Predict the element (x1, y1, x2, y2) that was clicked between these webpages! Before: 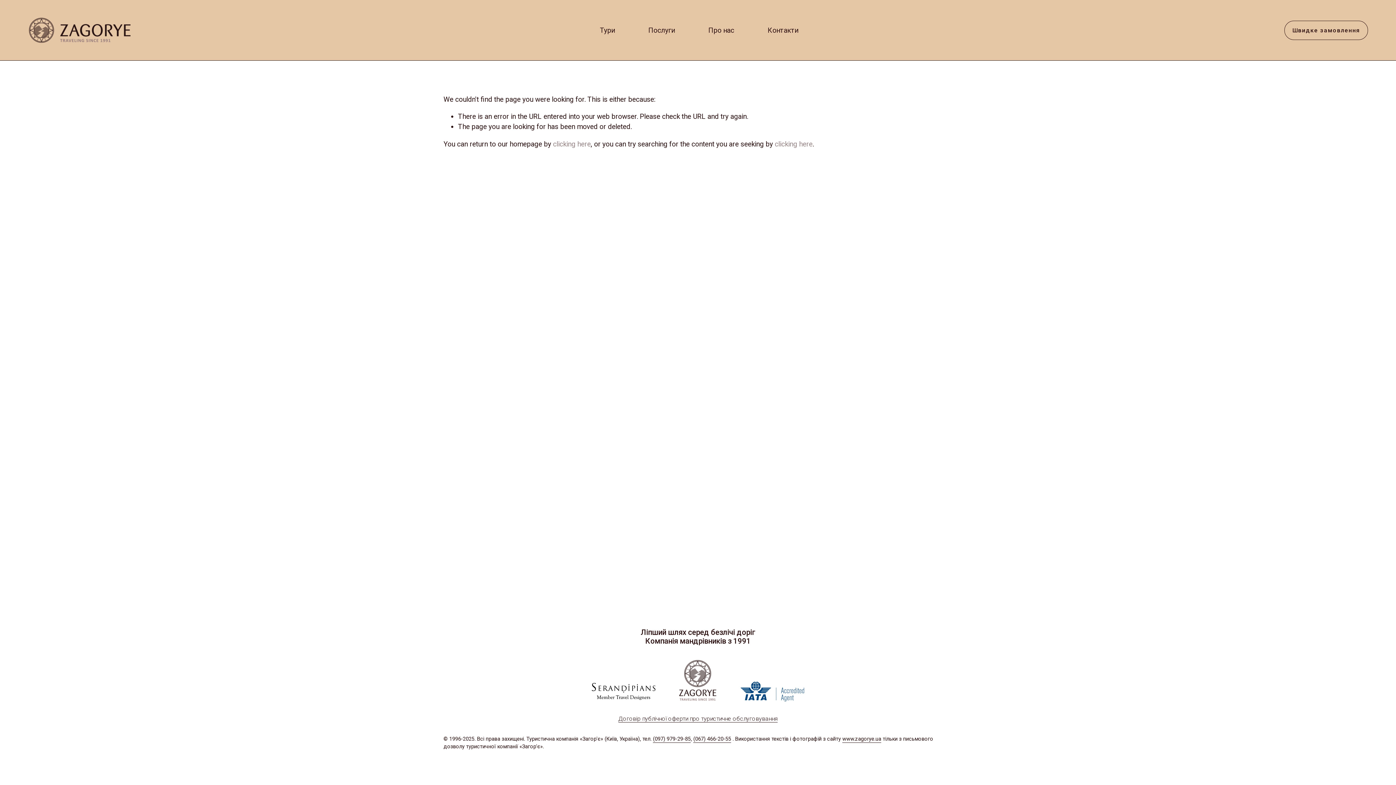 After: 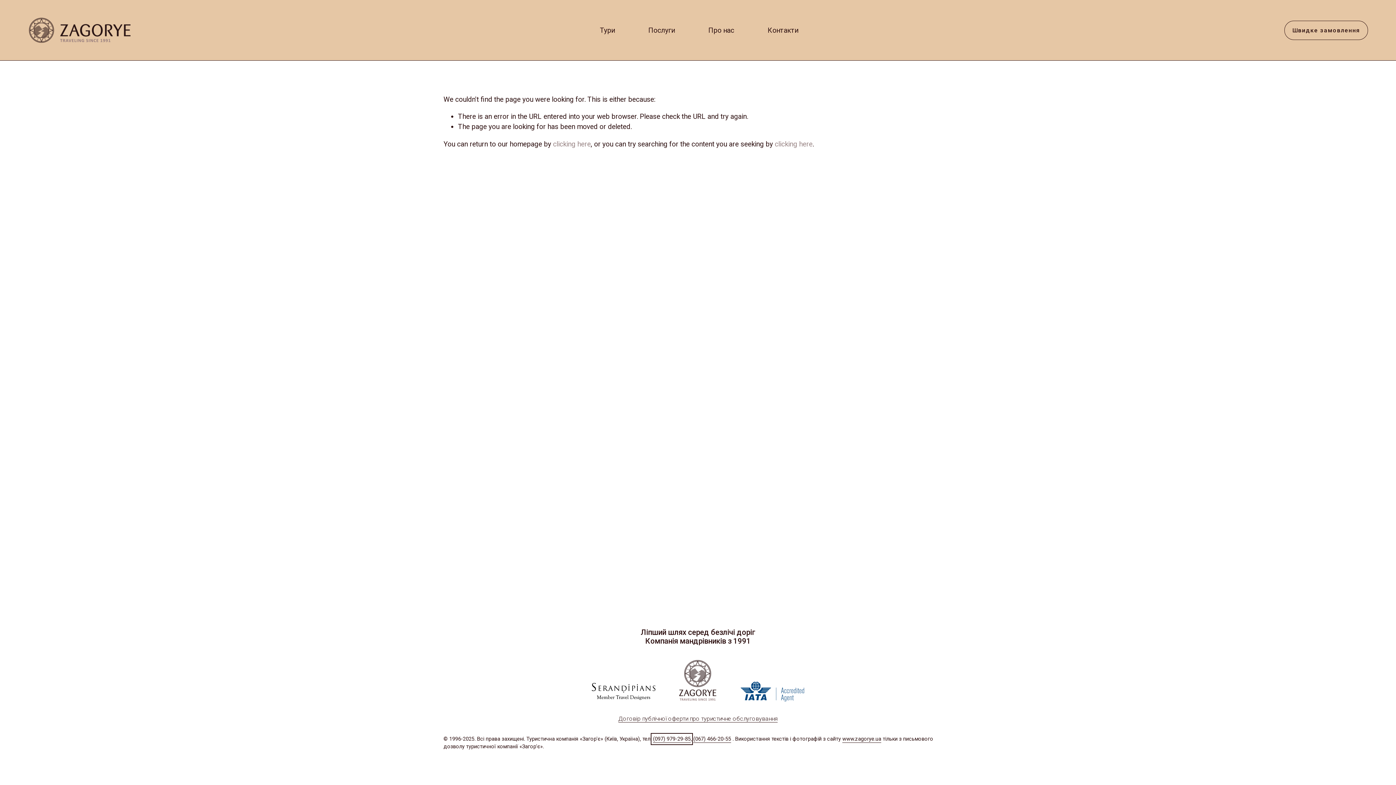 Action: label: (097) 979-29-85 bbox: (653, 735, 690, 743)